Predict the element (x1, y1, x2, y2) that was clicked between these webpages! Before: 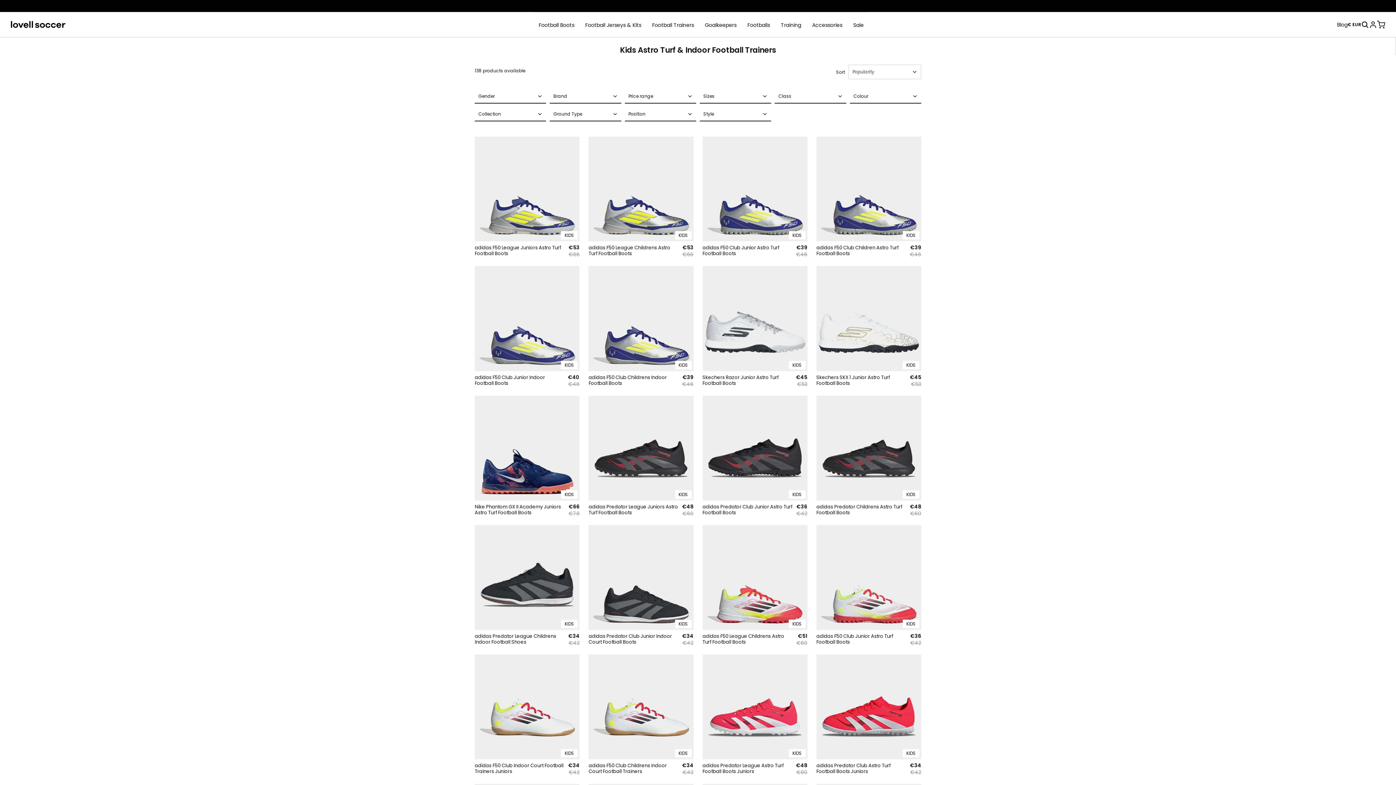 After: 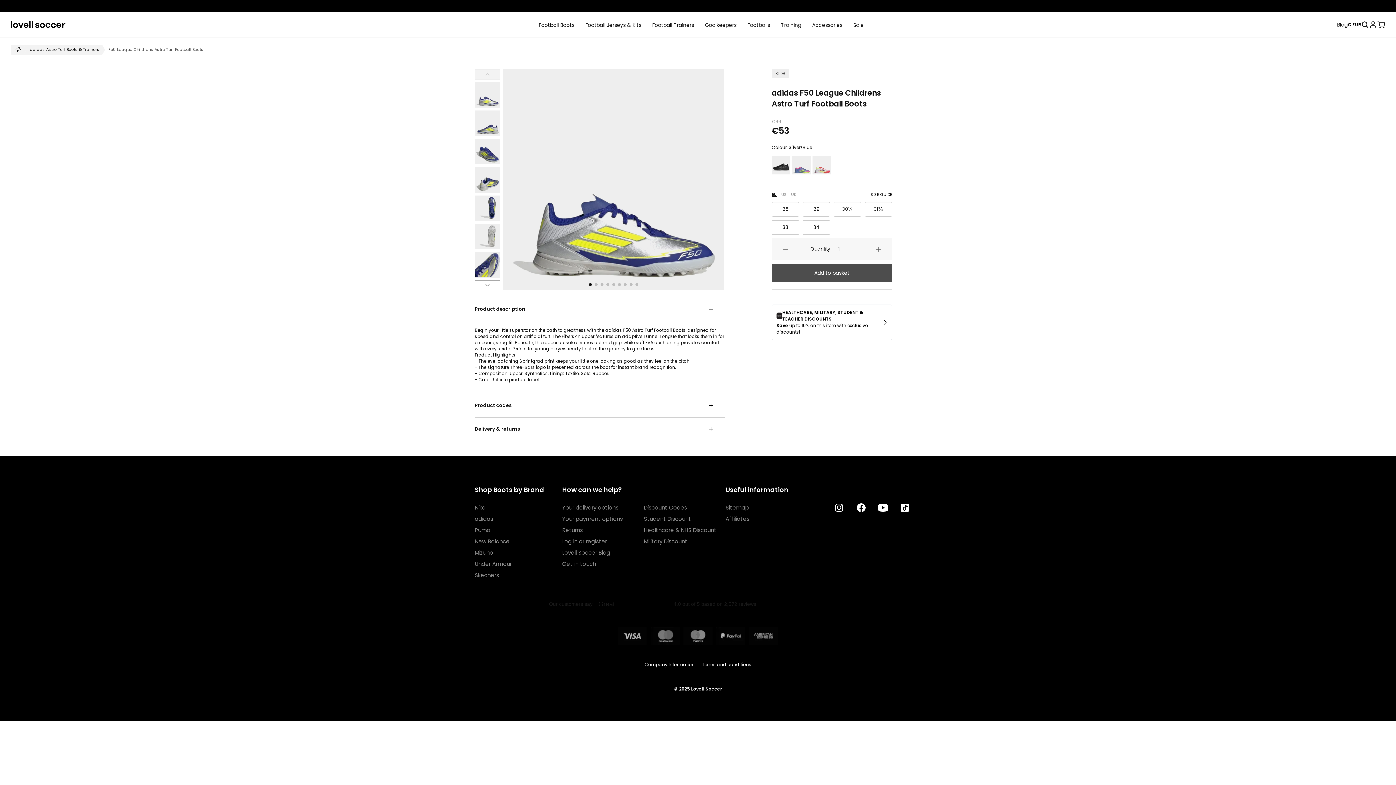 Action: label: KIDS bbox: (588, 136, 693, 241)